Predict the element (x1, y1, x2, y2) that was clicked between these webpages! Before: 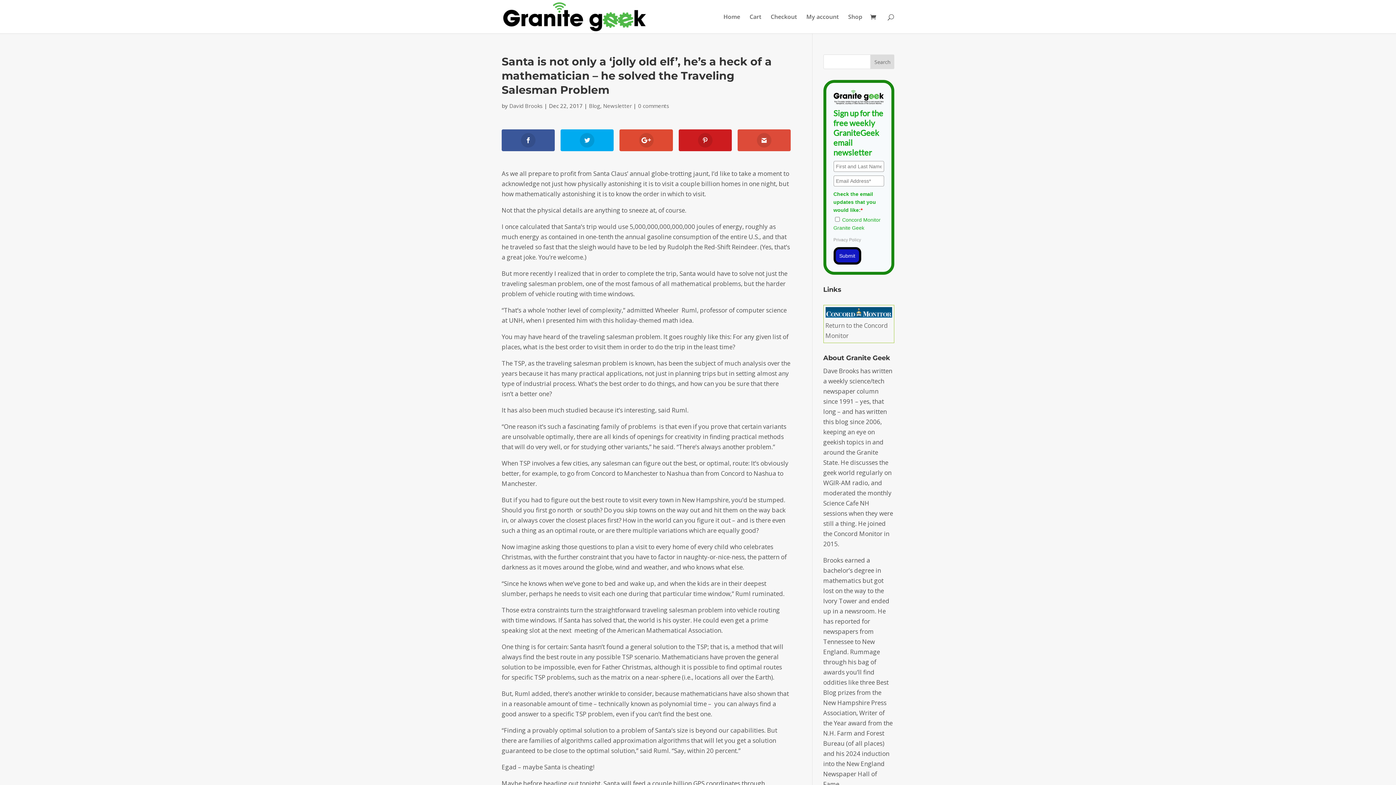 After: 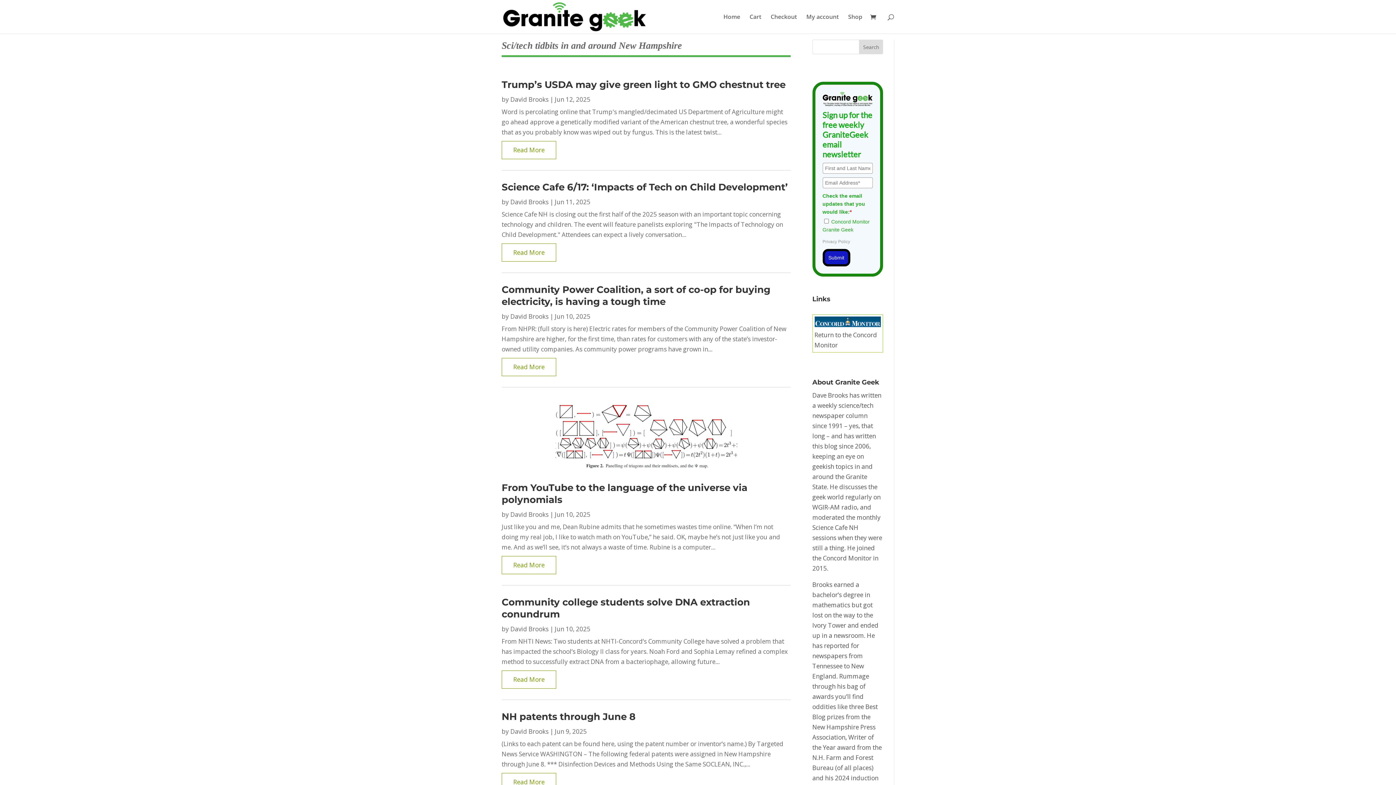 Action: bbox: (723, 14, 740, 33) label: Home